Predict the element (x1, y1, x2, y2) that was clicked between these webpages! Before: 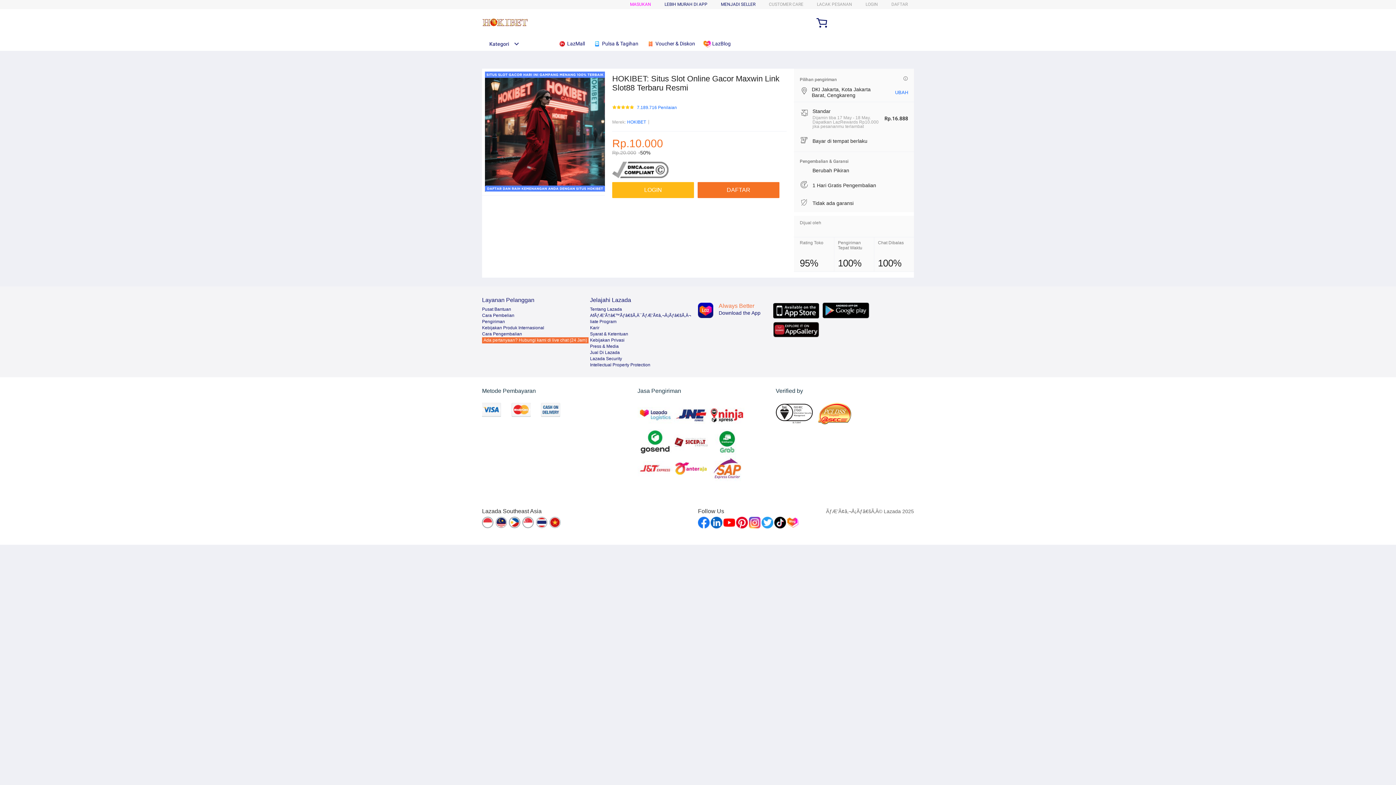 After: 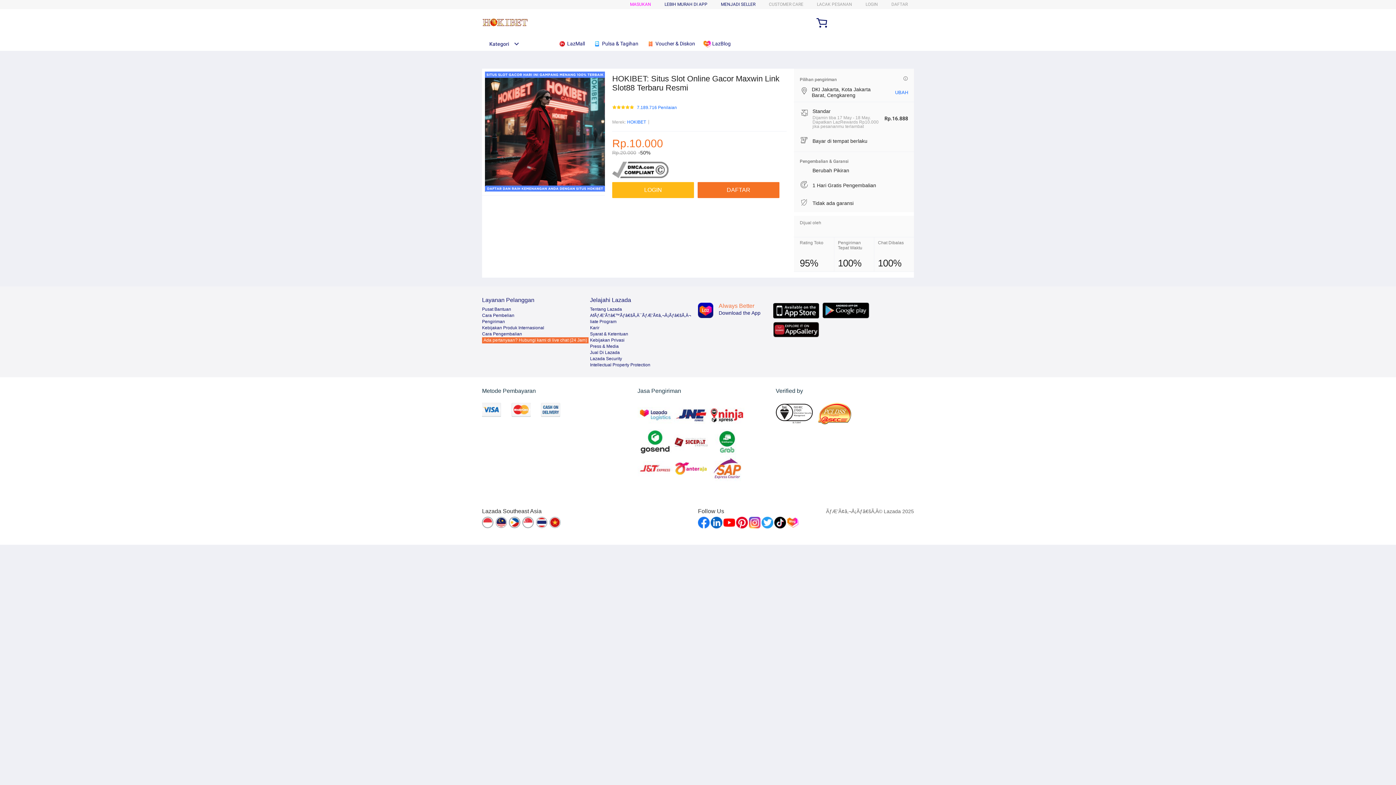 Action: bbox: (822, 302, 869, 318)